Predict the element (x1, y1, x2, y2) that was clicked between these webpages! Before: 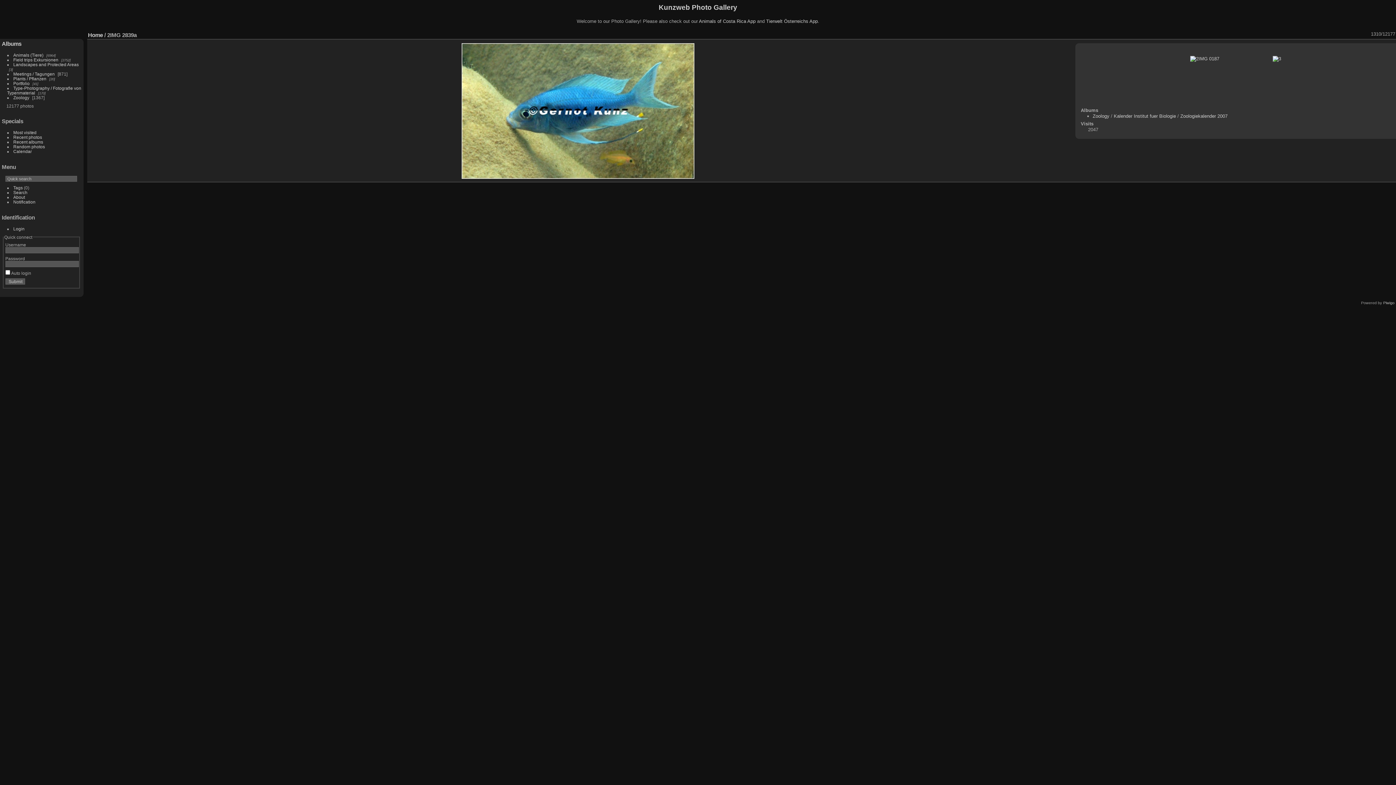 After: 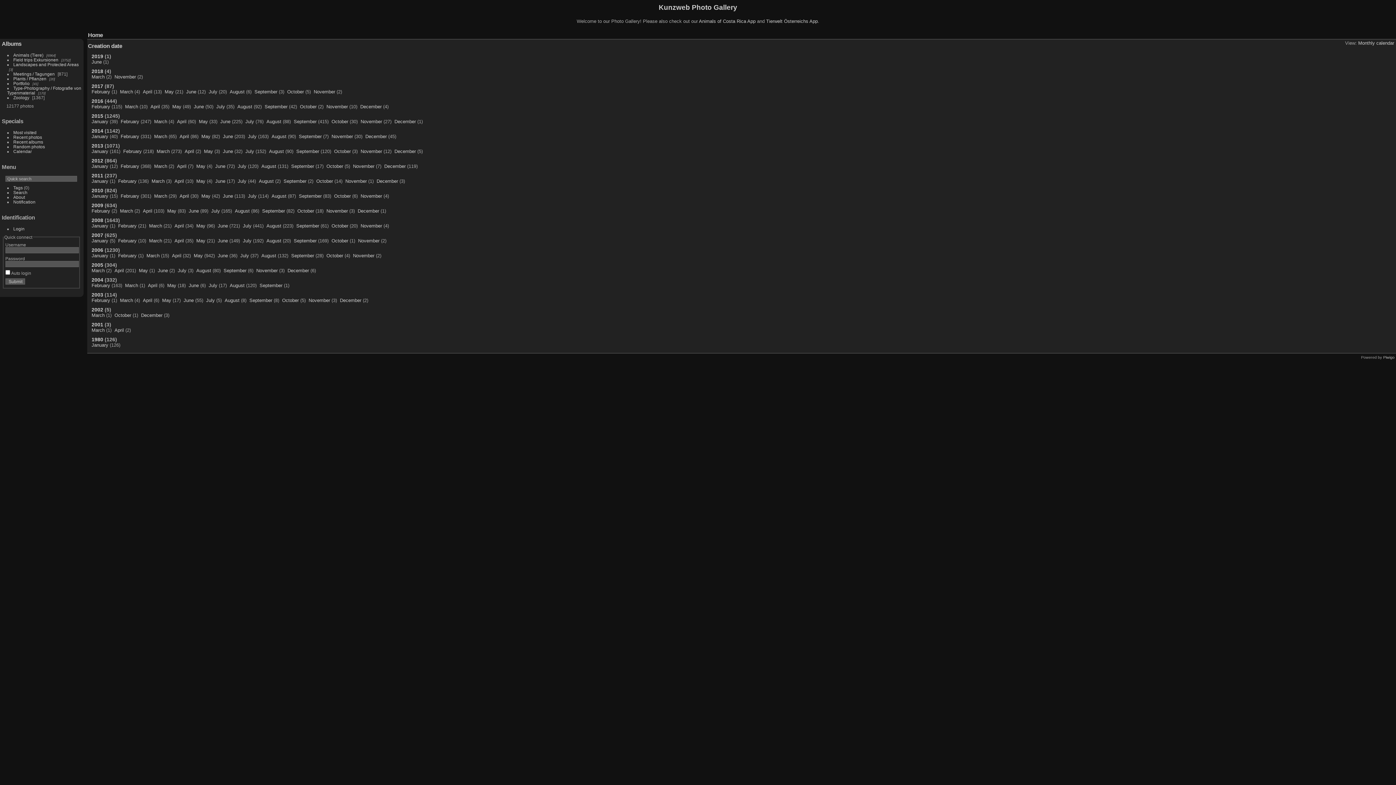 Action: bbox: (13, 149, 31, 153) label: Calendar